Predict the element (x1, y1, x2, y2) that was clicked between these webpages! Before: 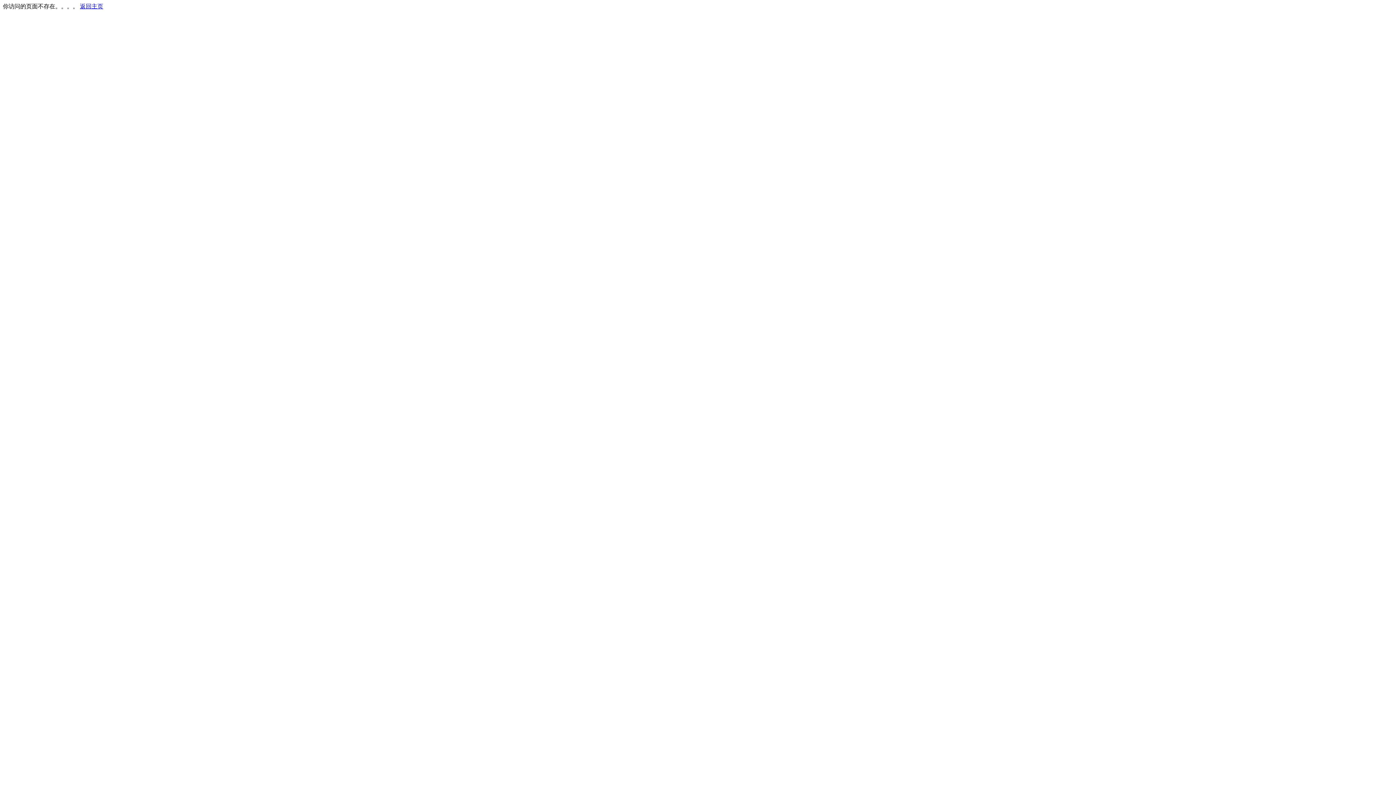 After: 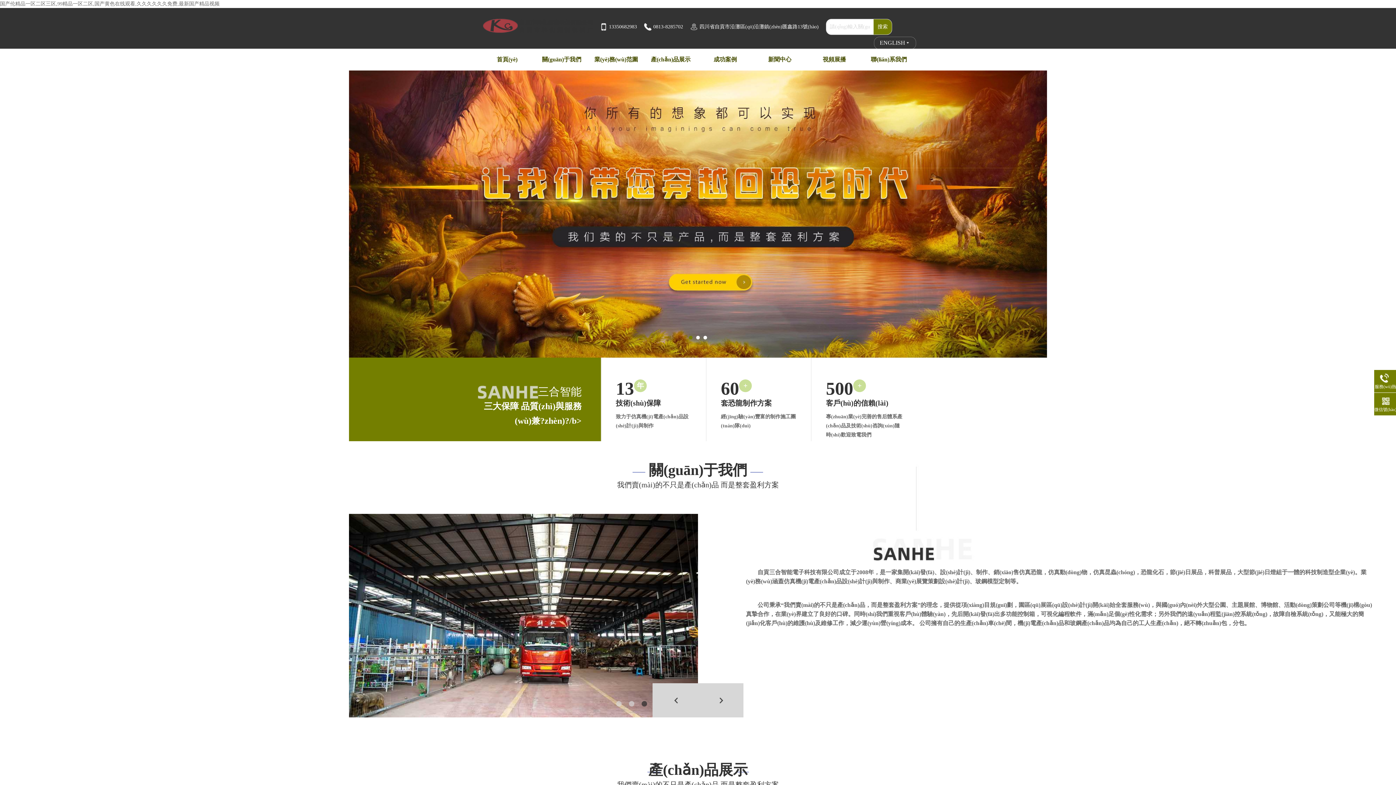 Action: bbox: (80, 3, 103, 9) label: 返回主页